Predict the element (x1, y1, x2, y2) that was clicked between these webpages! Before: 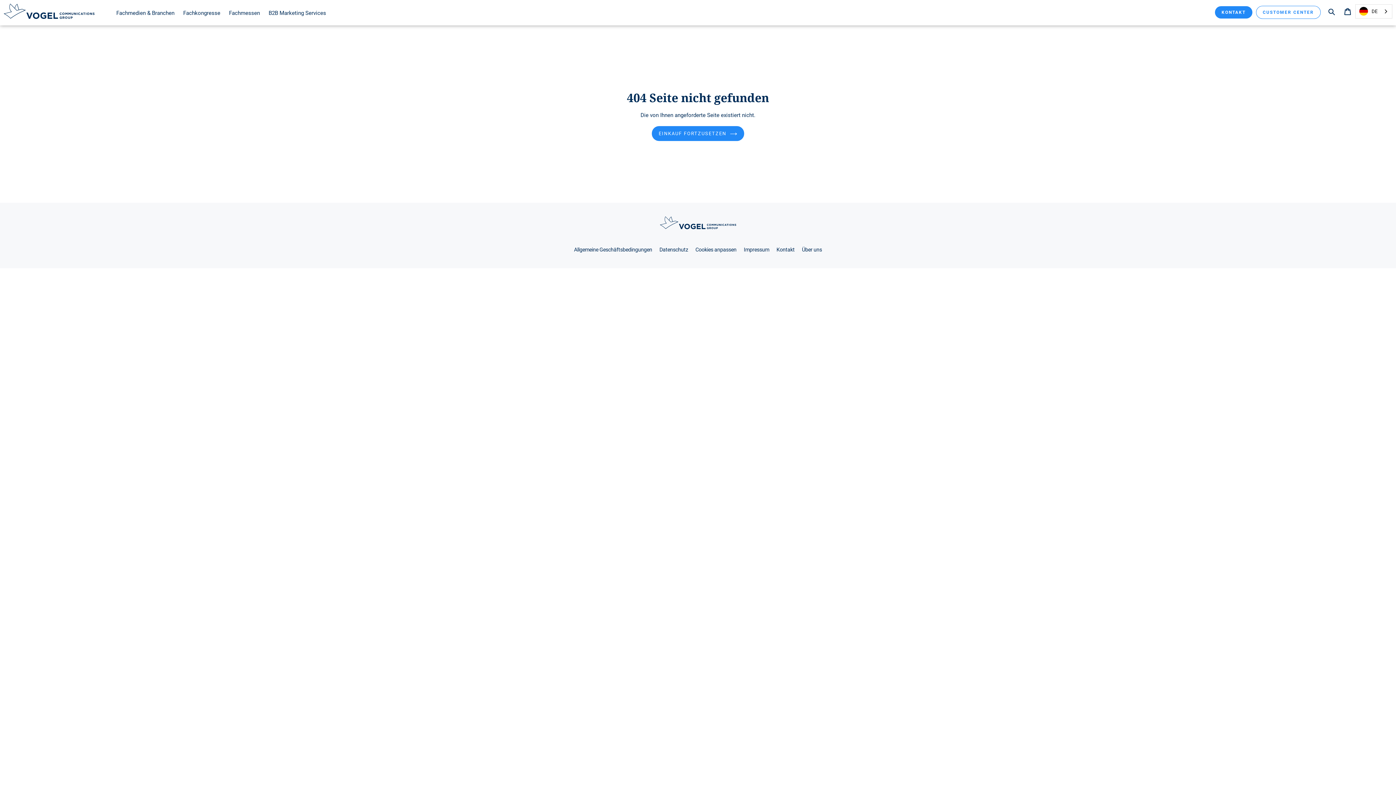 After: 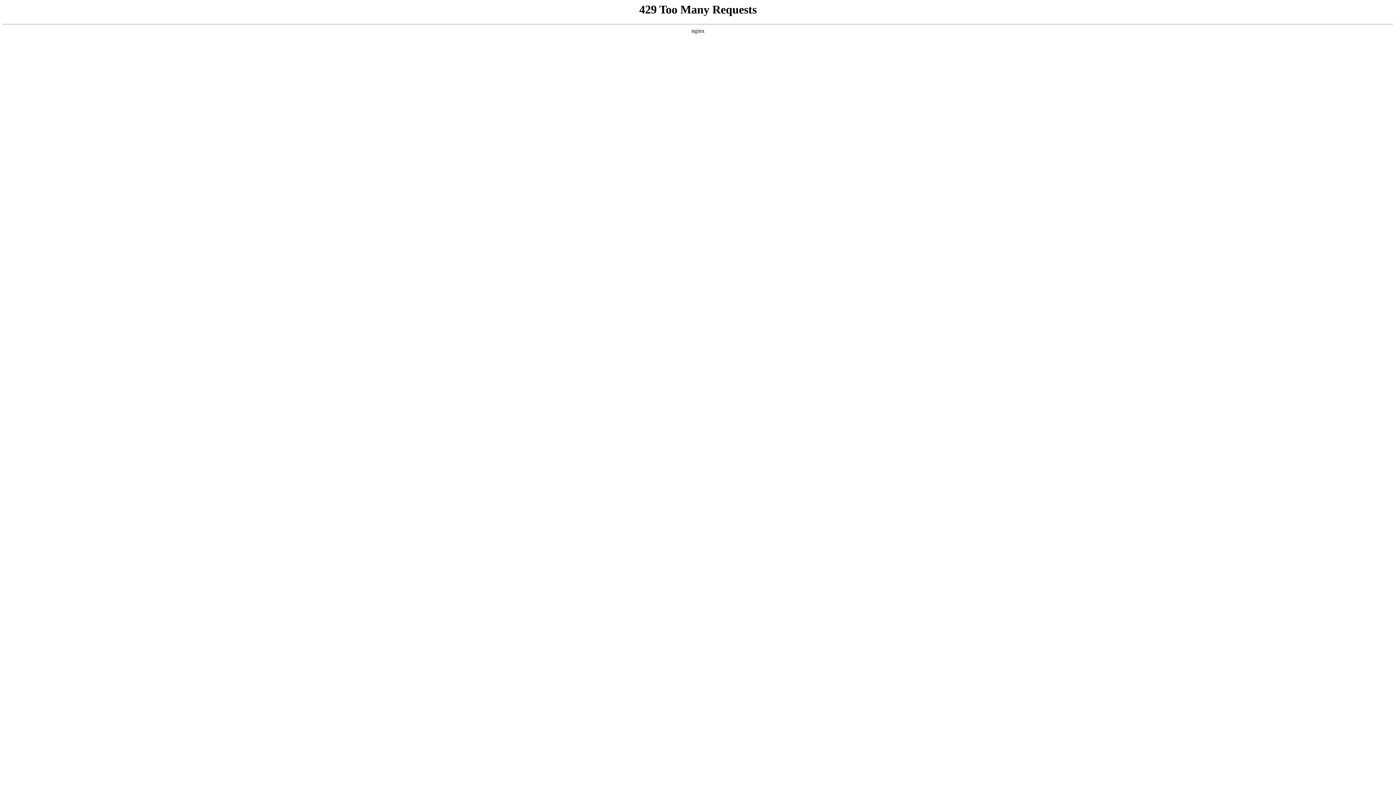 Action: label: Datenschutz bbox: (659, 247, 688, 253)